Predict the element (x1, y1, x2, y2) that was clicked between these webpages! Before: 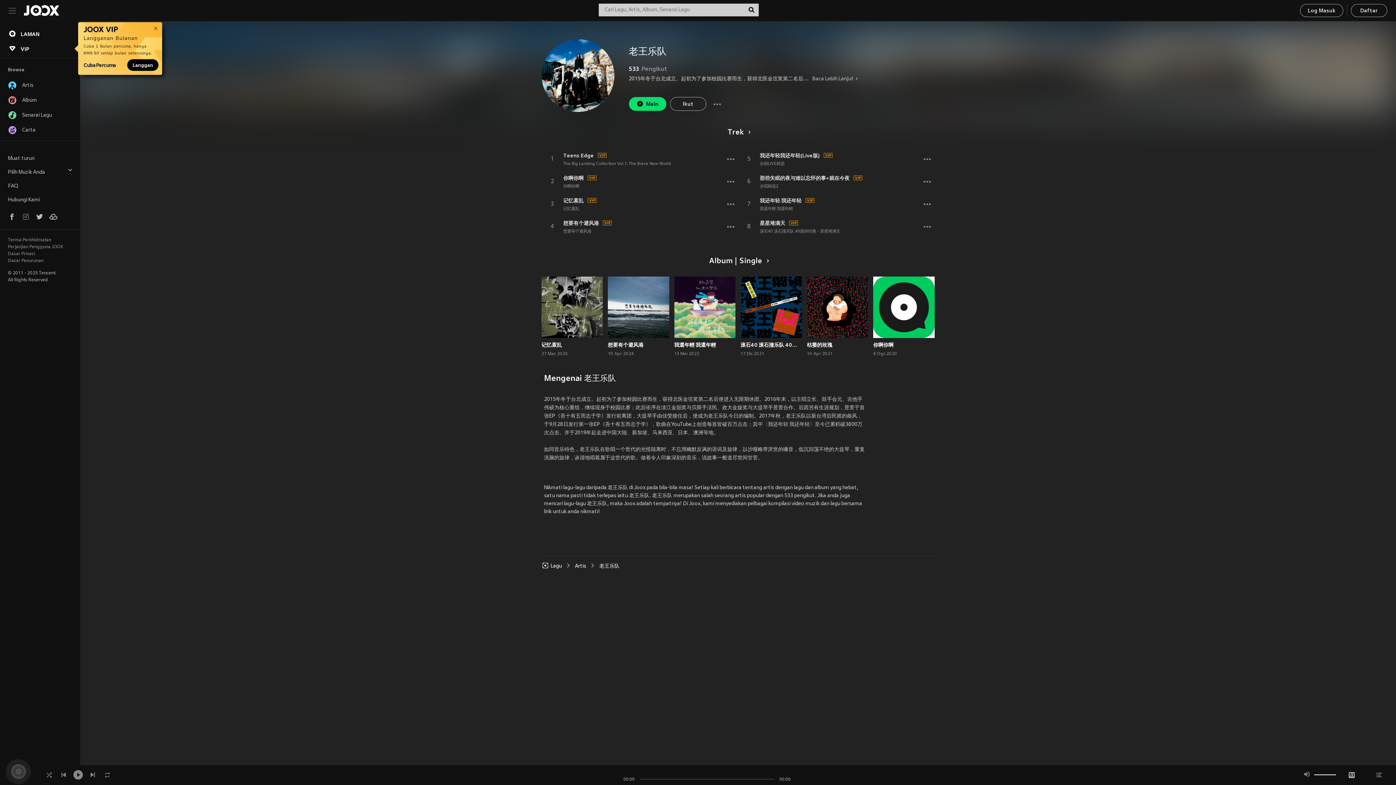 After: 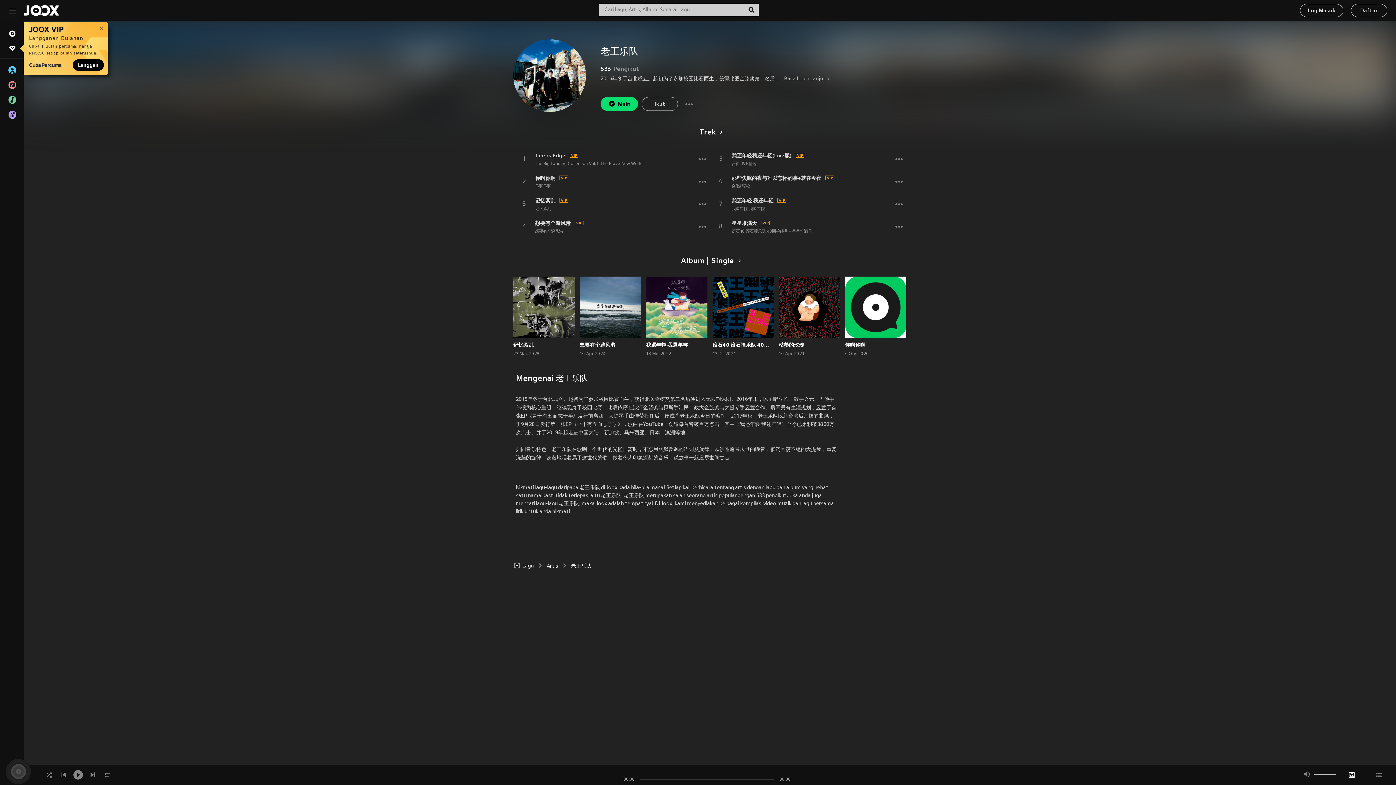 Action: bbox: (8, 7, 16, 13)